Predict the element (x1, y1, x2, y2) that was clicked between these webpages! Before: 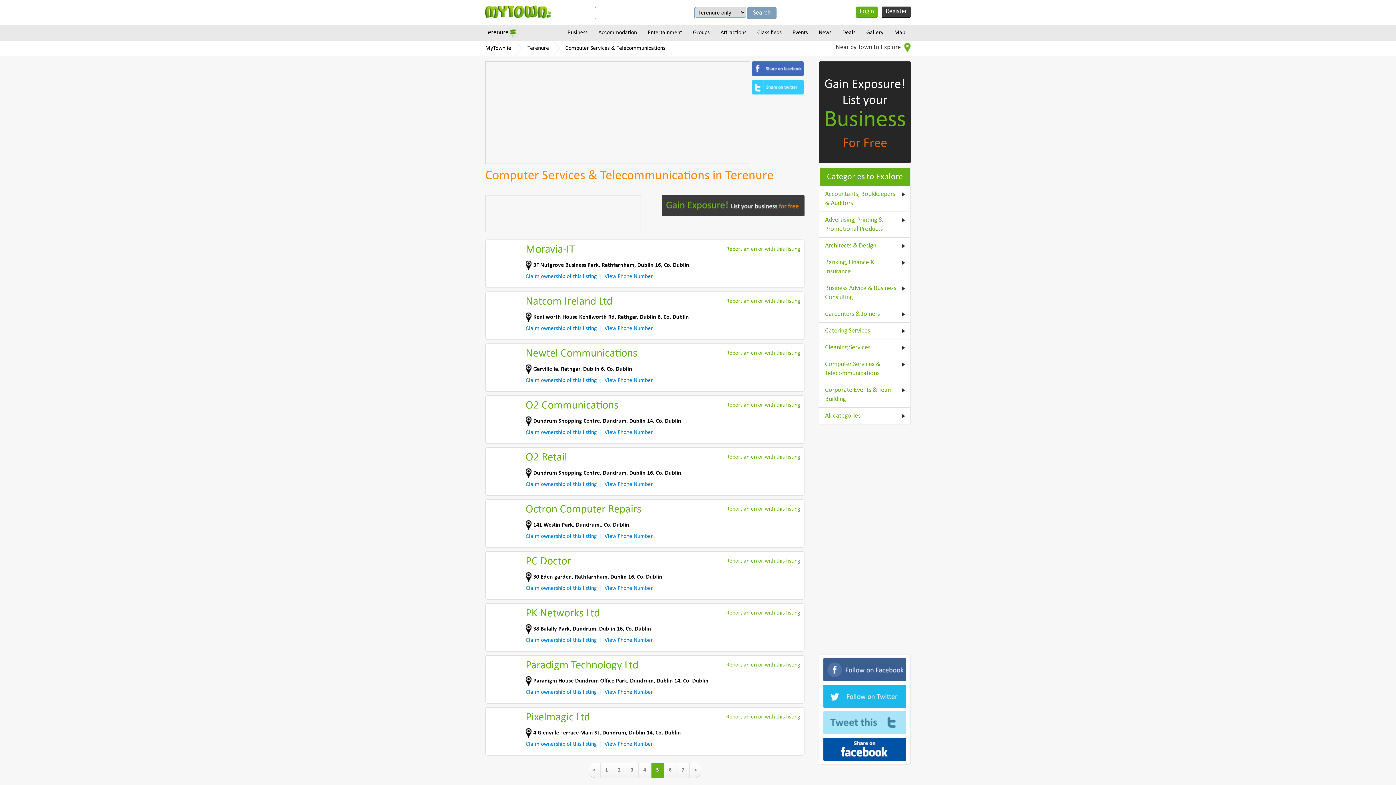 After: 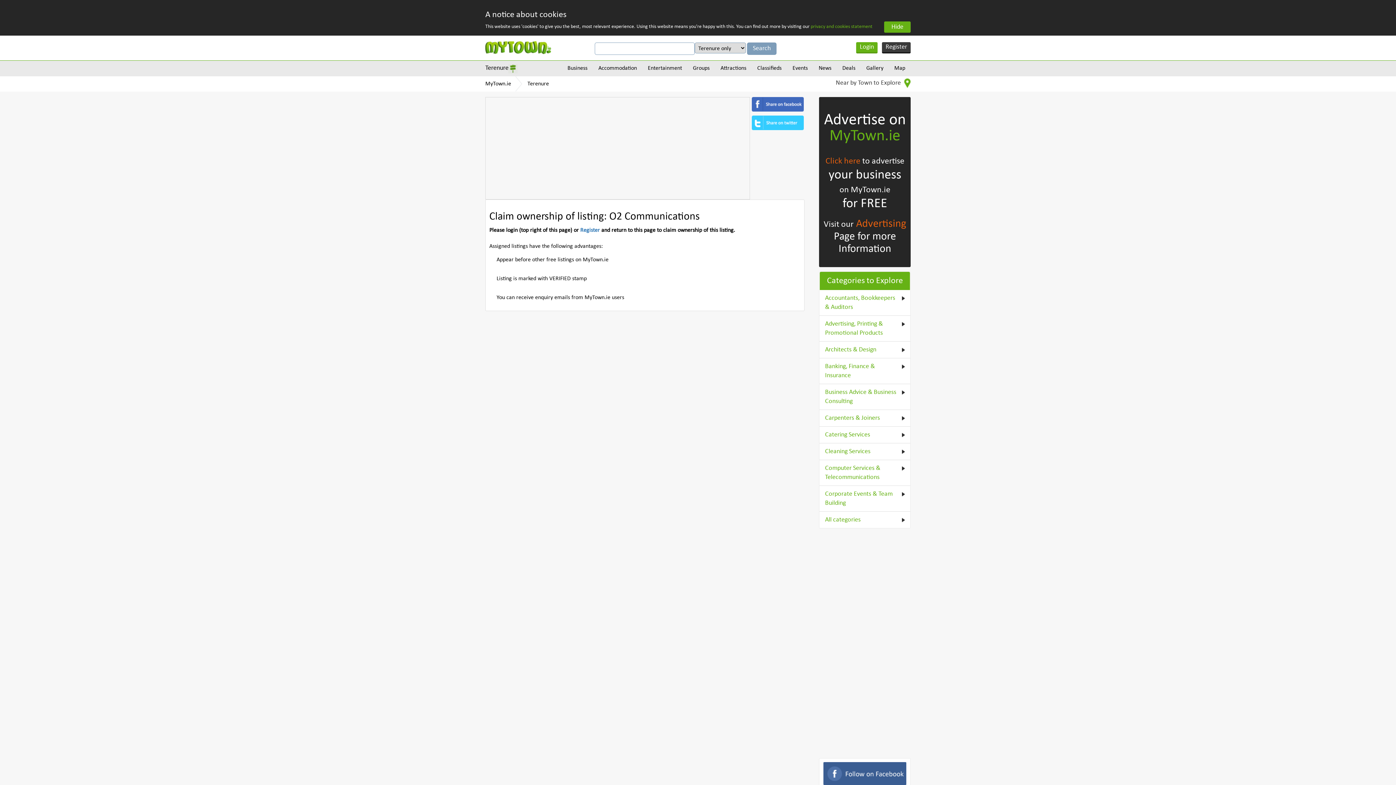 Action: bbox: (525, 429, 597, 435) label: Claim ownership of this listing